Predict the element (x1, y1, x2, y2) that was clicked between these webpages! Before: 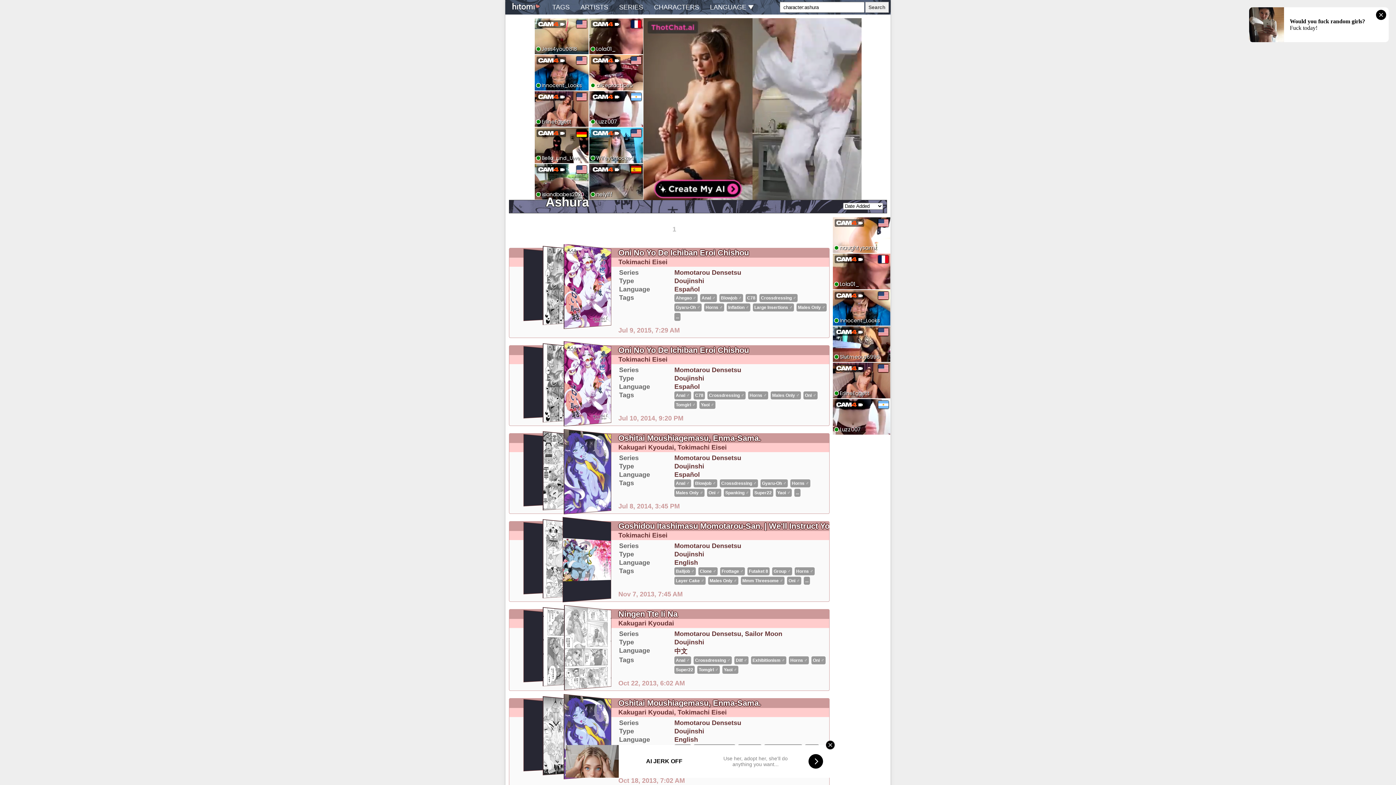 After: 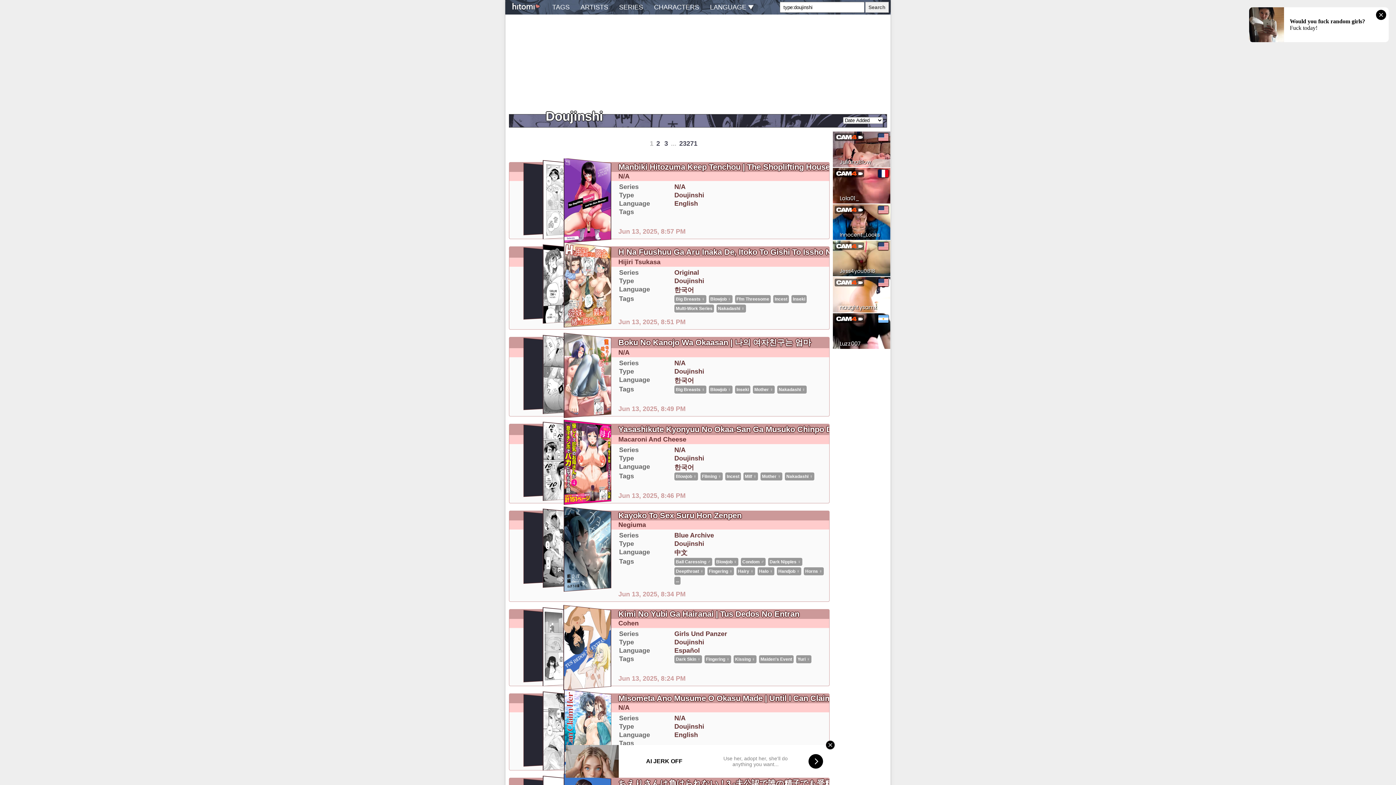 Action: label: Doujinshi bbox: (674, 277, 704, 284)